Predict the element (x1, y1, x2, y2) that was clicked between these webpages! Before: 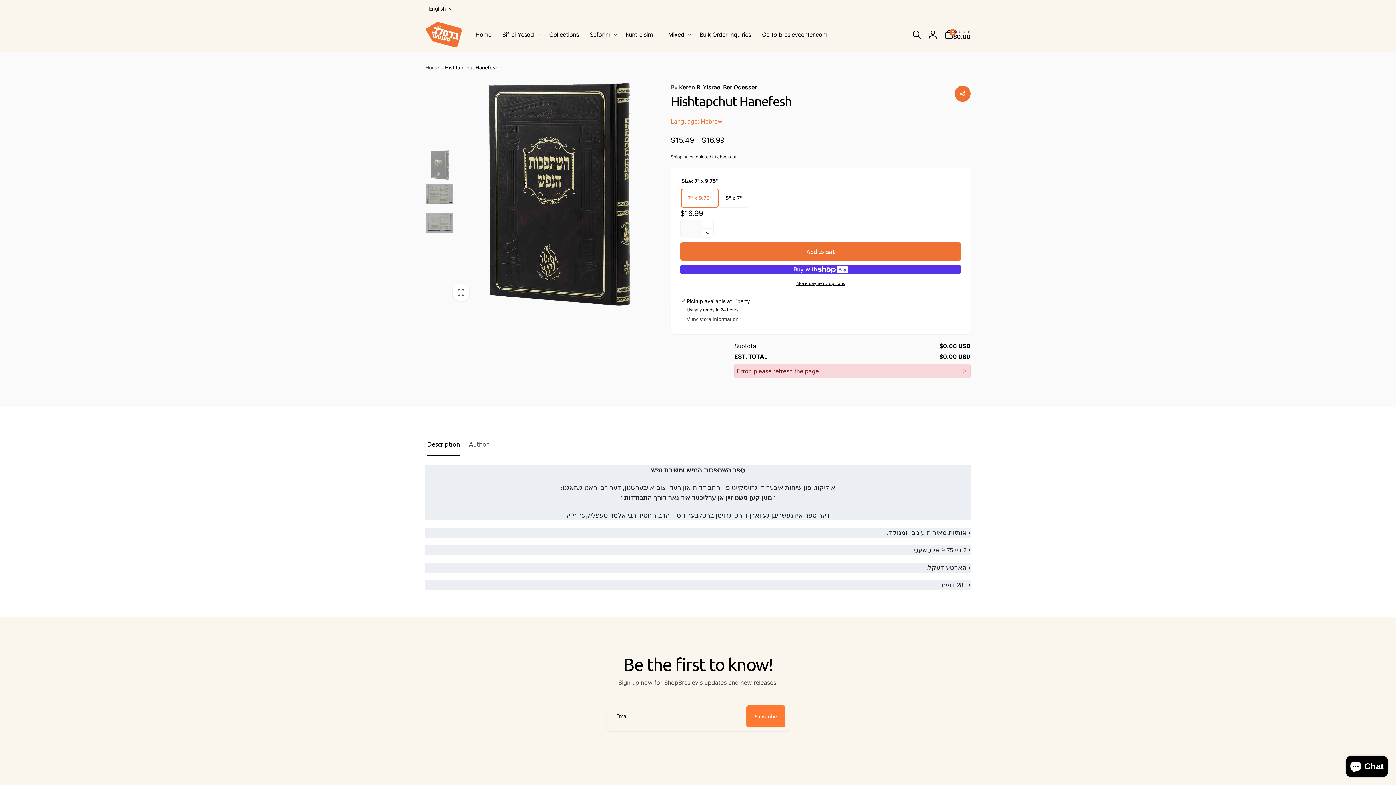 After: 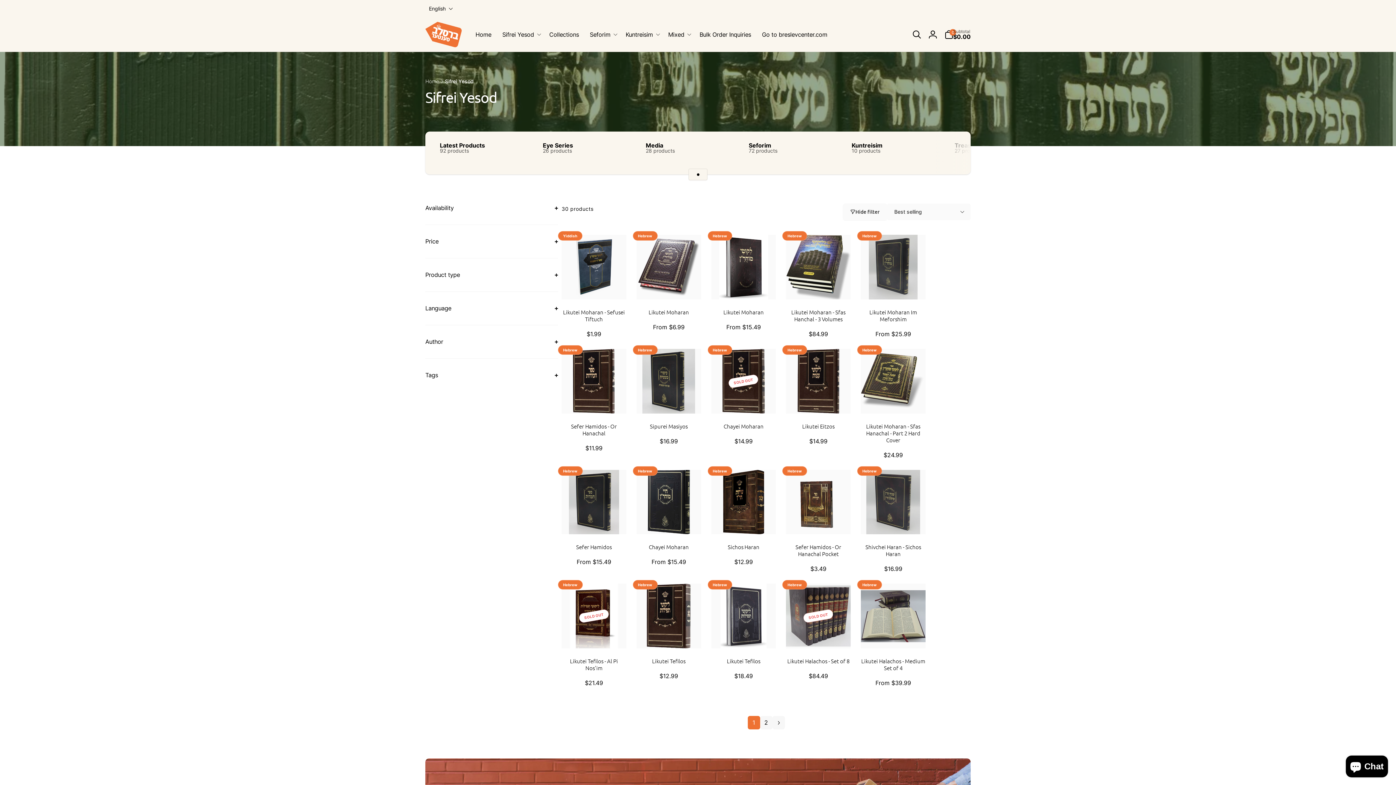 Action: bbox: (496, 21, 543, 48) label: Sifrei Yesod